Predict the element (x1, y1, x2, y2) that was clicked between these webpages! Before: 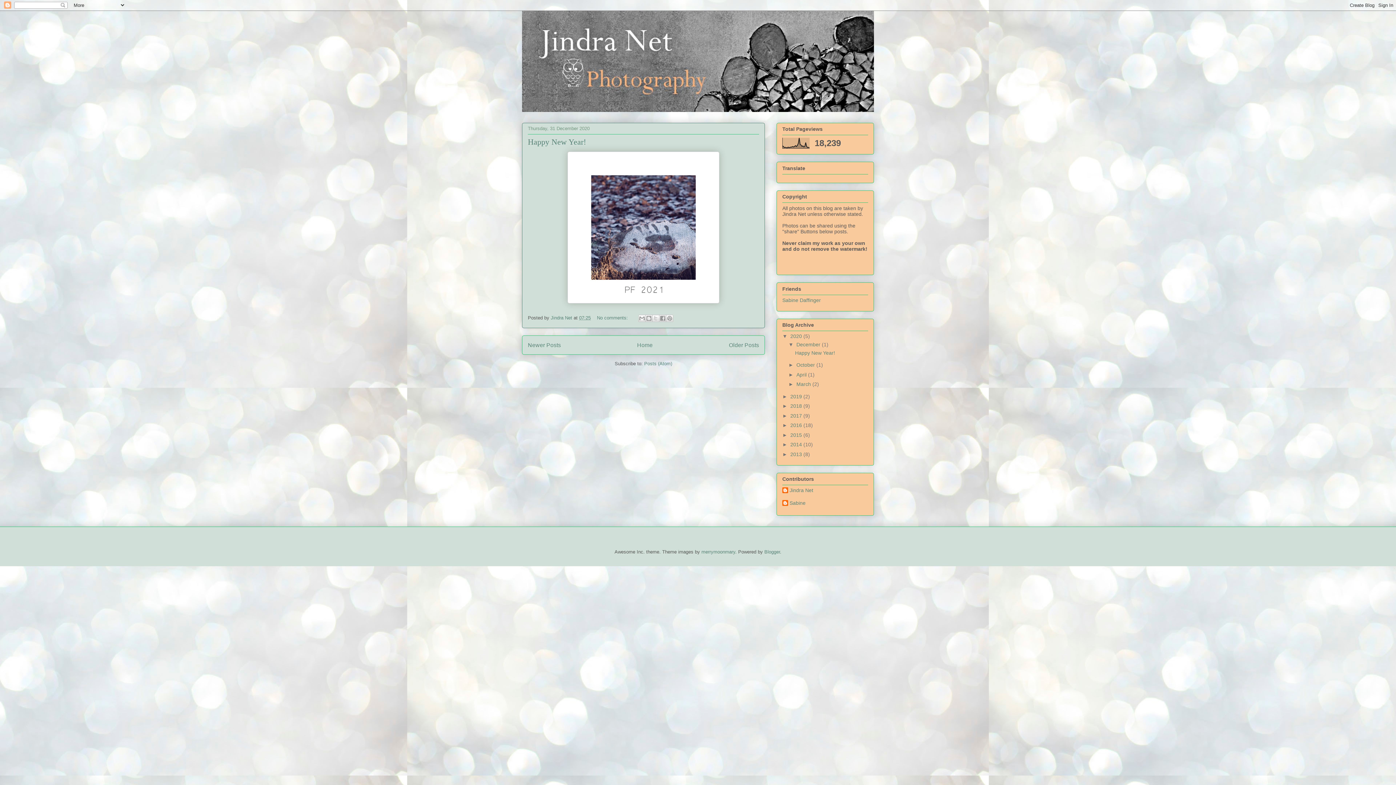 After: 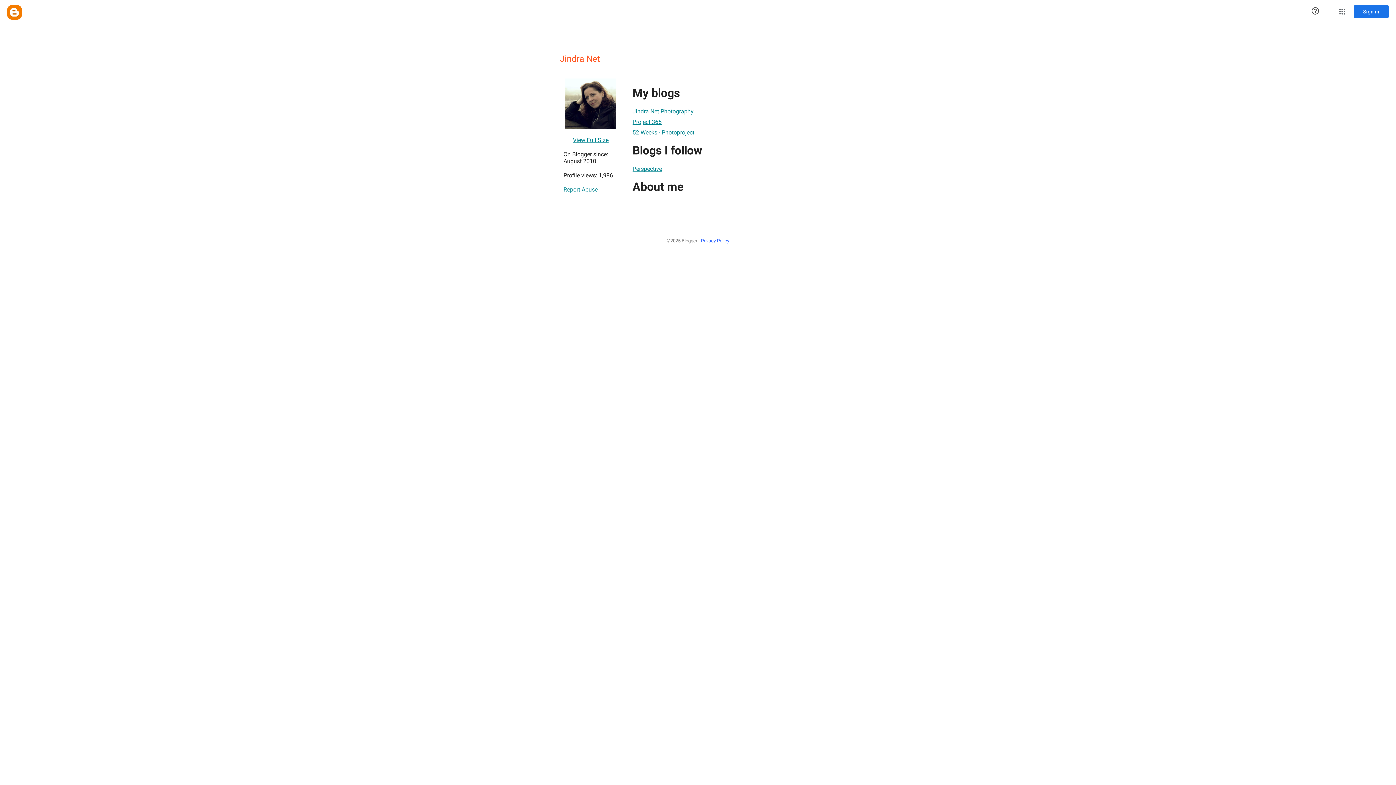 Action: bbox: (550, 315, 573, 320) label: Jindra Net 